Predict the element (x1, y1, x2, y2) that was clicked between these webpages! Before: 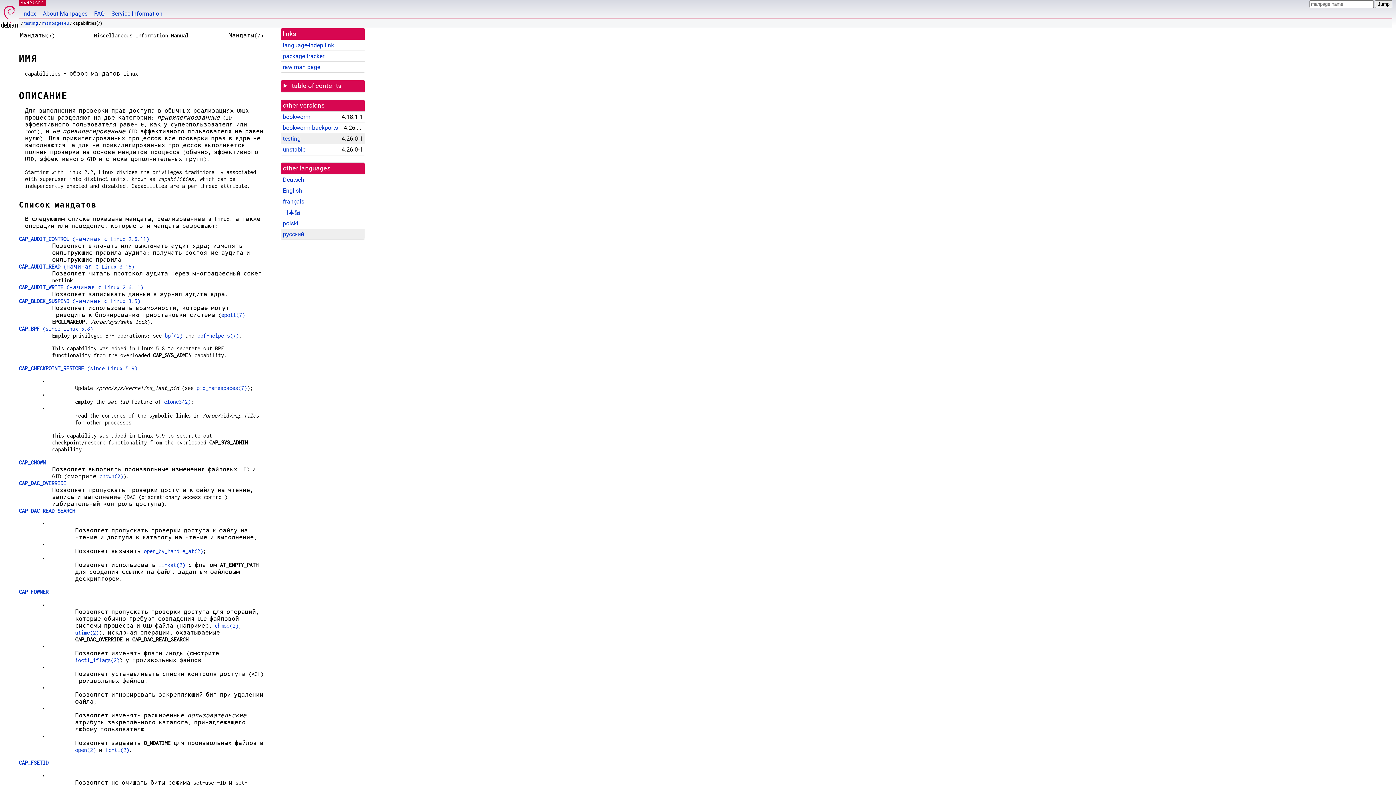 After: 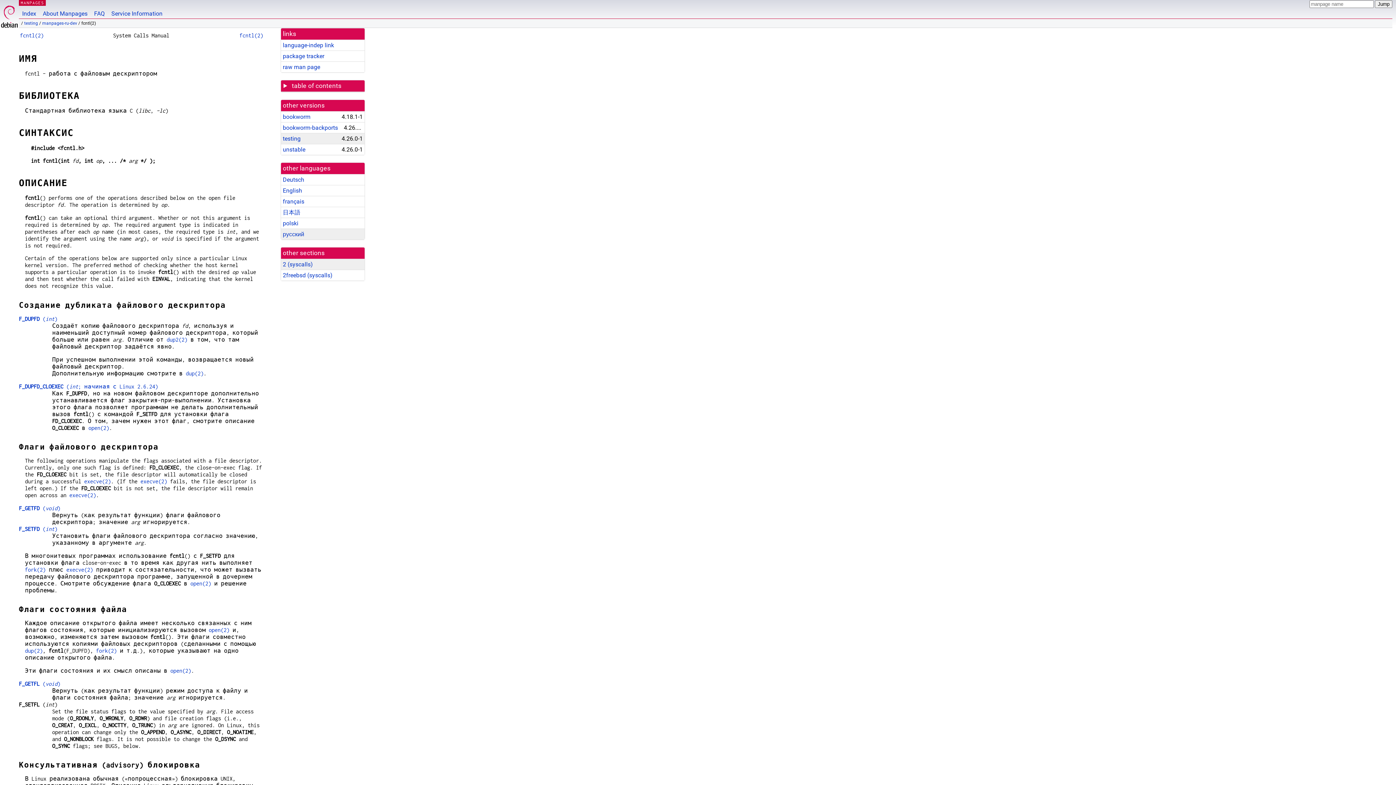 Action: label: fcntl(2) bbox: (105, 747, 129, 753)